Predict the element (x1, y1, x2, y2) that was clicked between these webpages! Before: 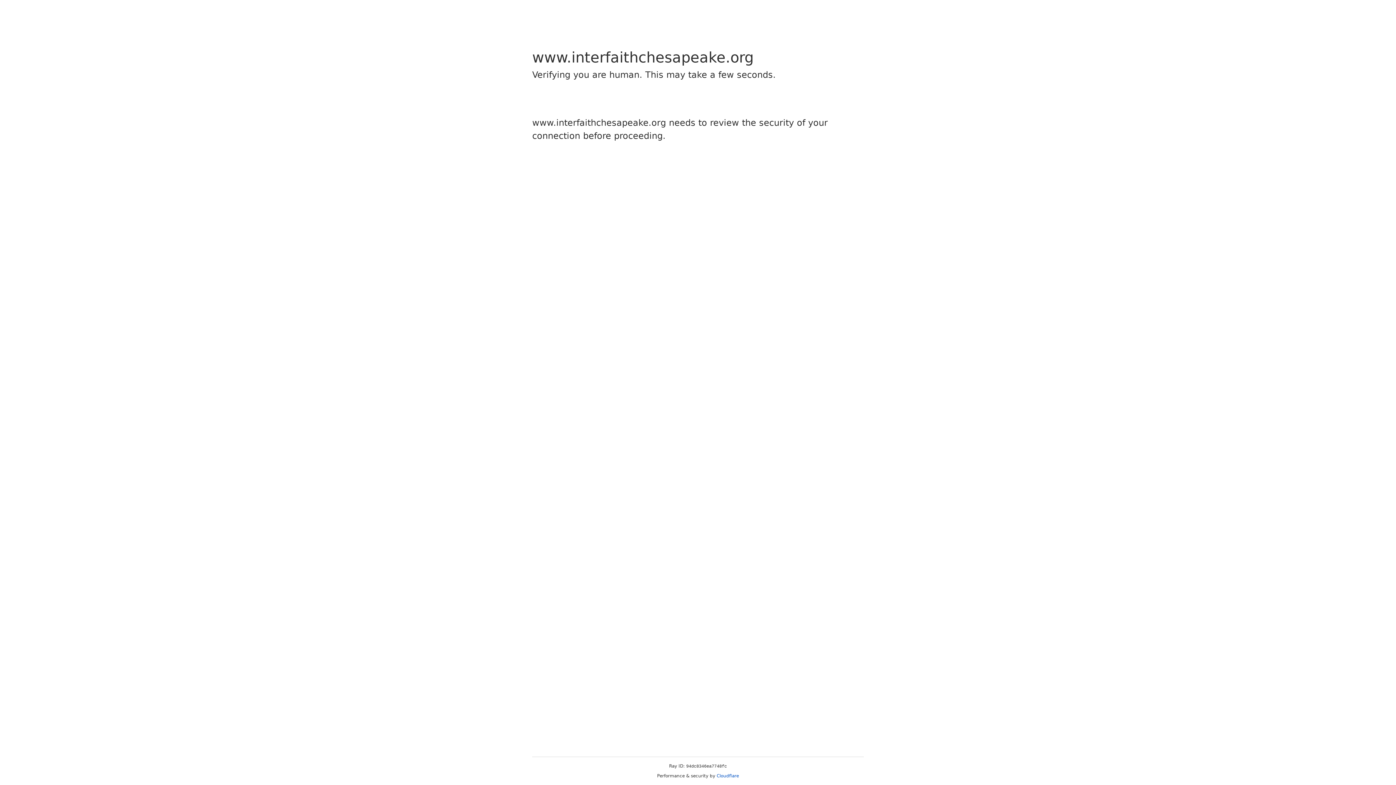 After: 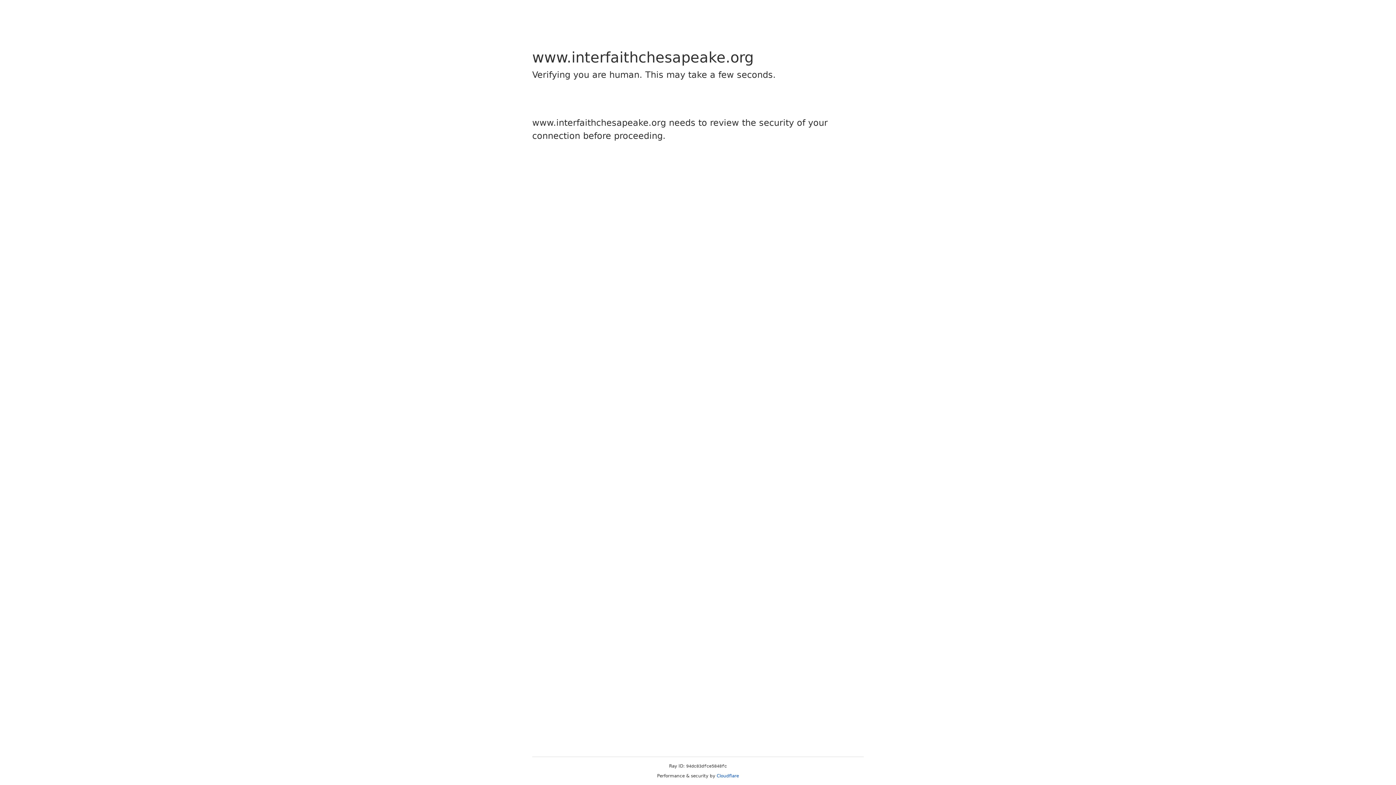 Action: bbox: (716, 773, 739, 778) label: Cloudflare